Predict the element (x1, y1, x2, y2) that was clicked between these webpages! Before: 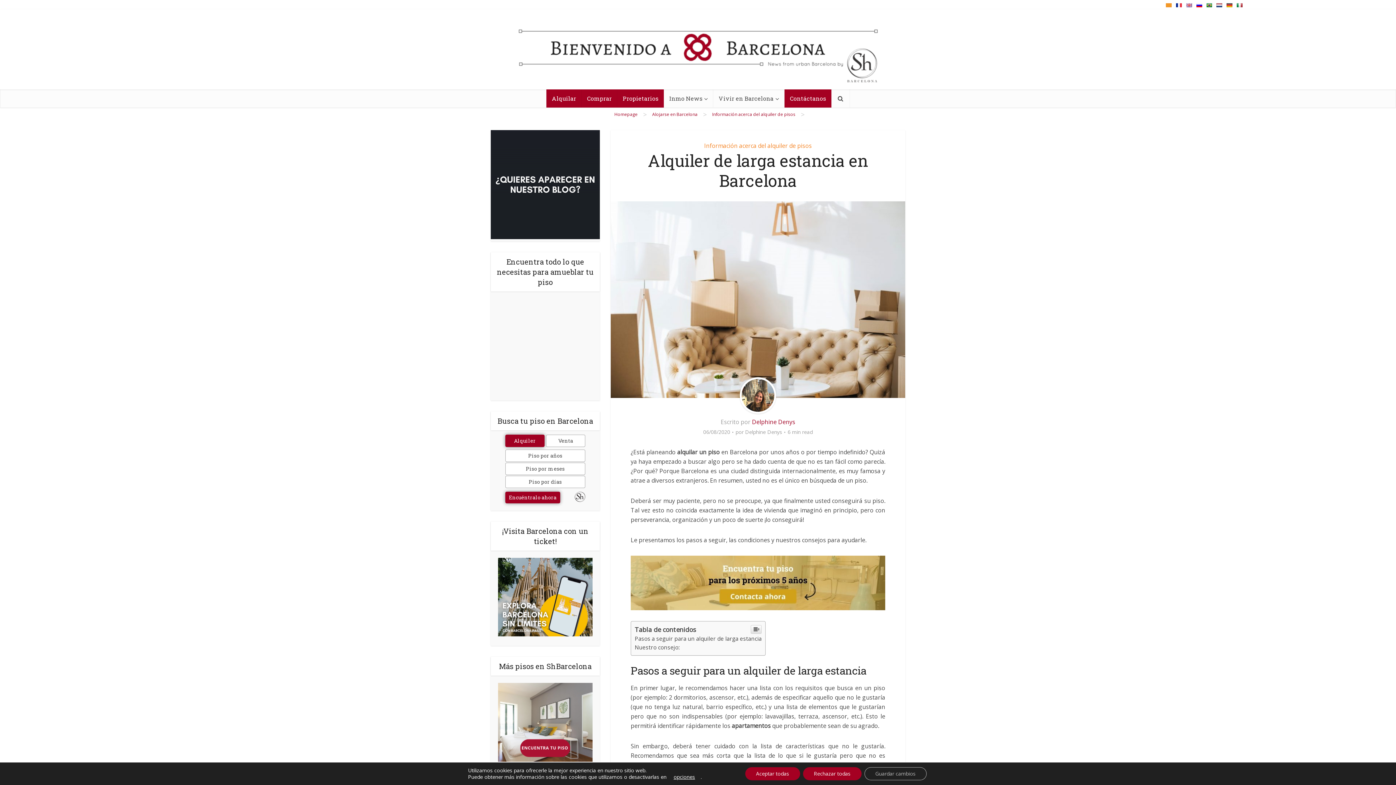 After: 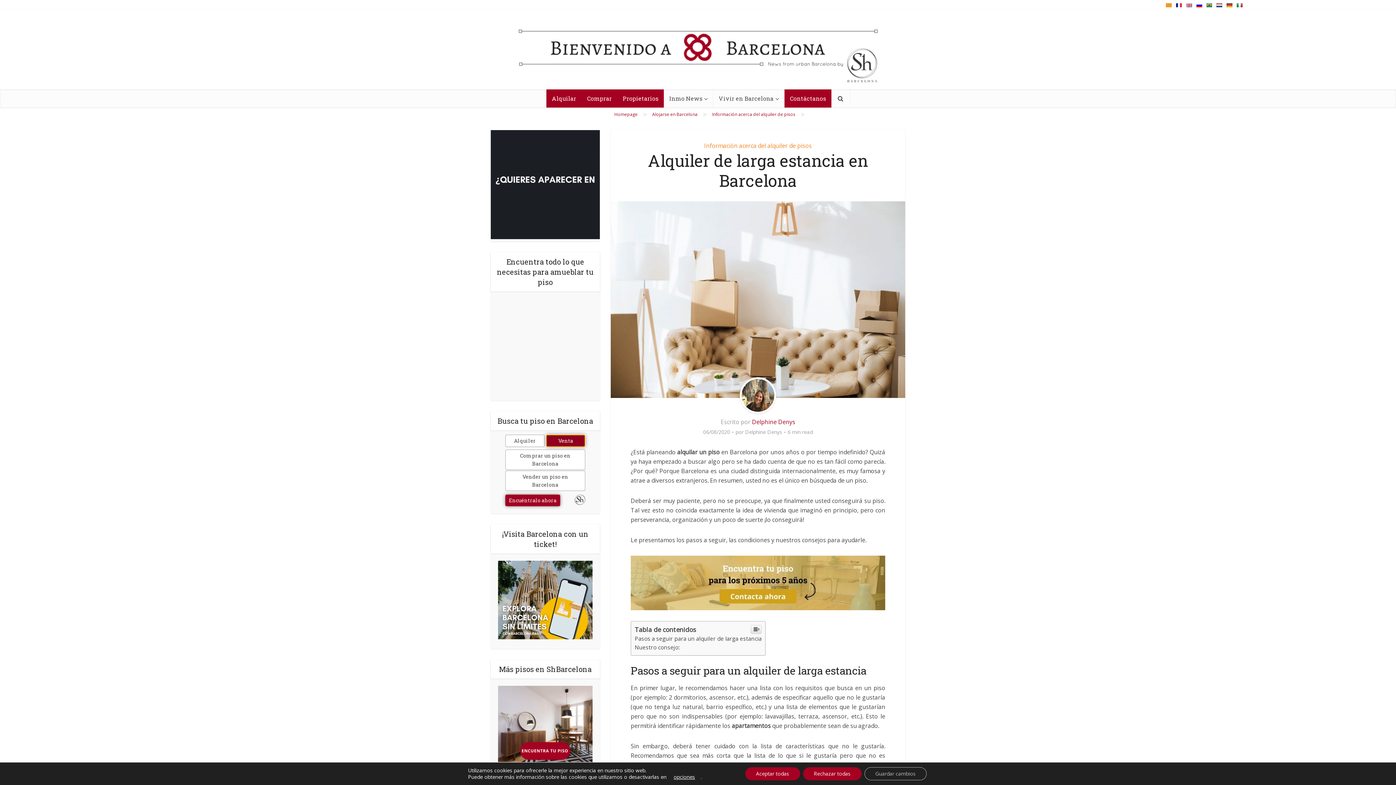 Action: label: Venta bbox: (546, 434, 585, 447)